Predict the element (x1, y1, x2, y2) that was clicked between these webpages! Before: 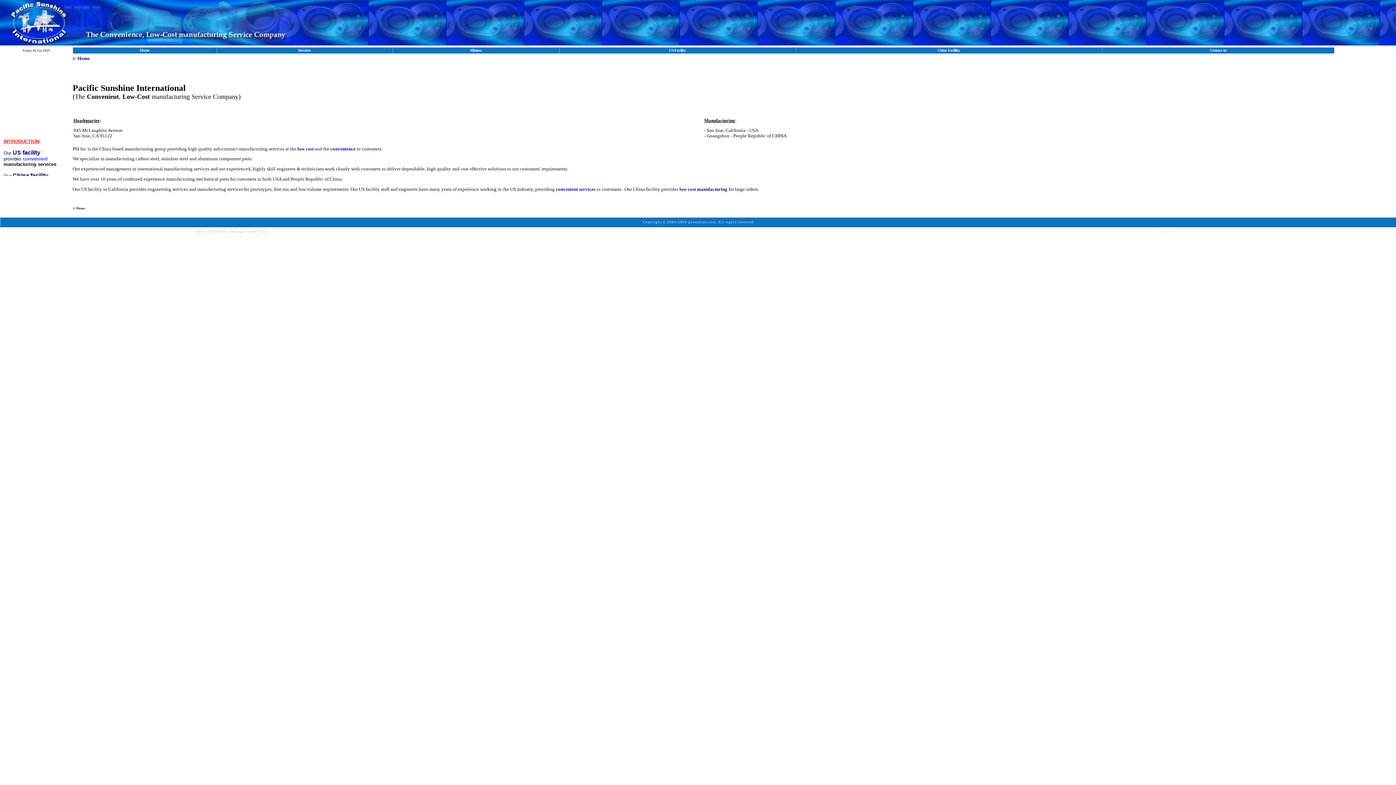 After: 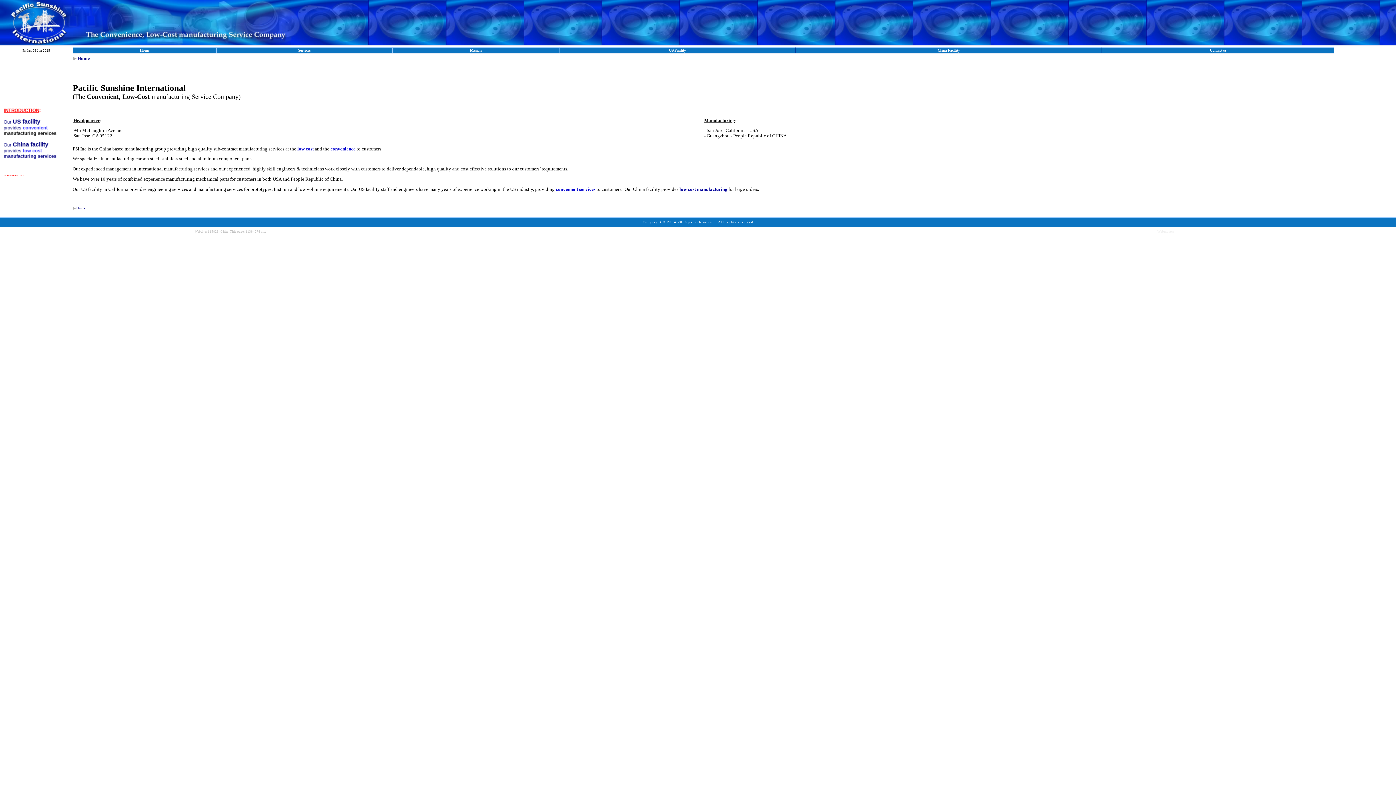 Action: bbox: (73, 206, 85, 210) label: ▶ Home